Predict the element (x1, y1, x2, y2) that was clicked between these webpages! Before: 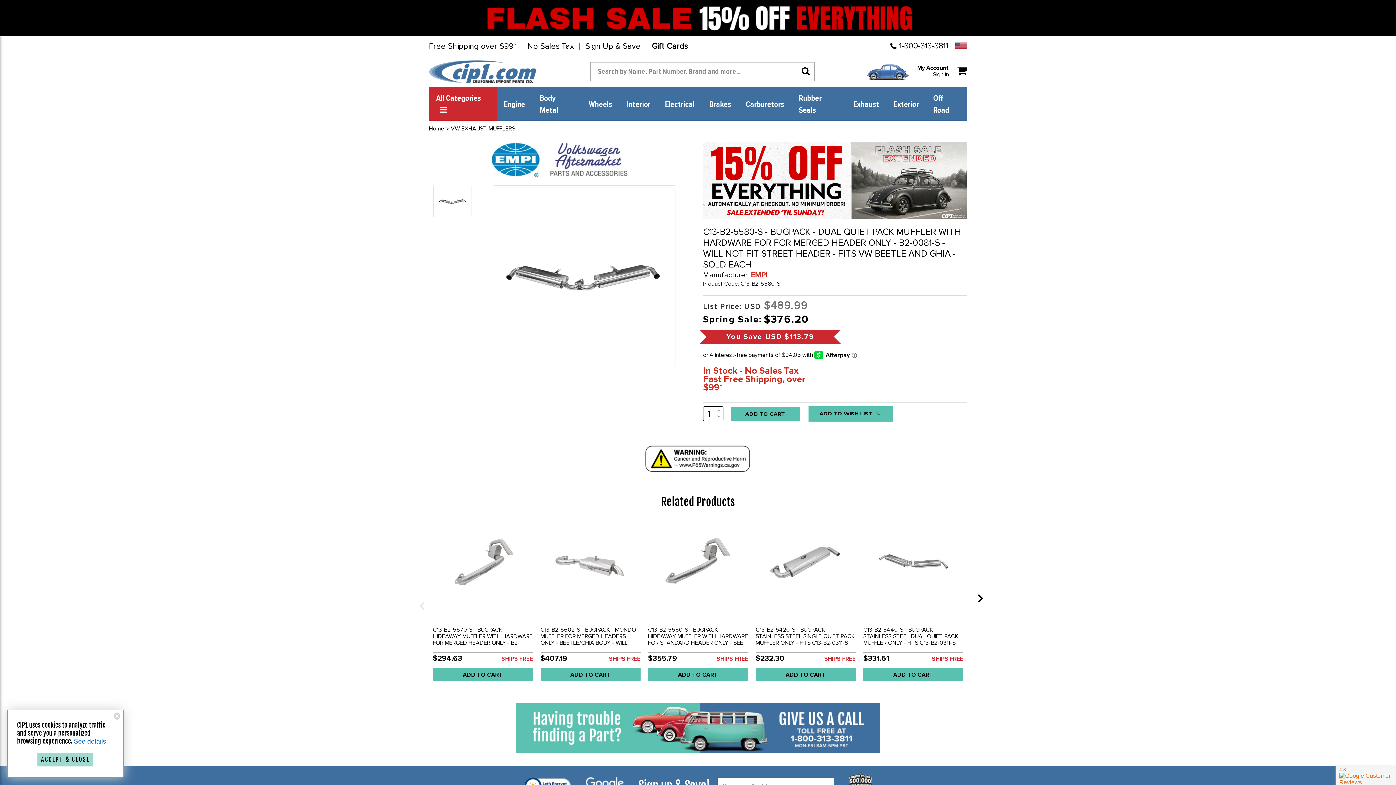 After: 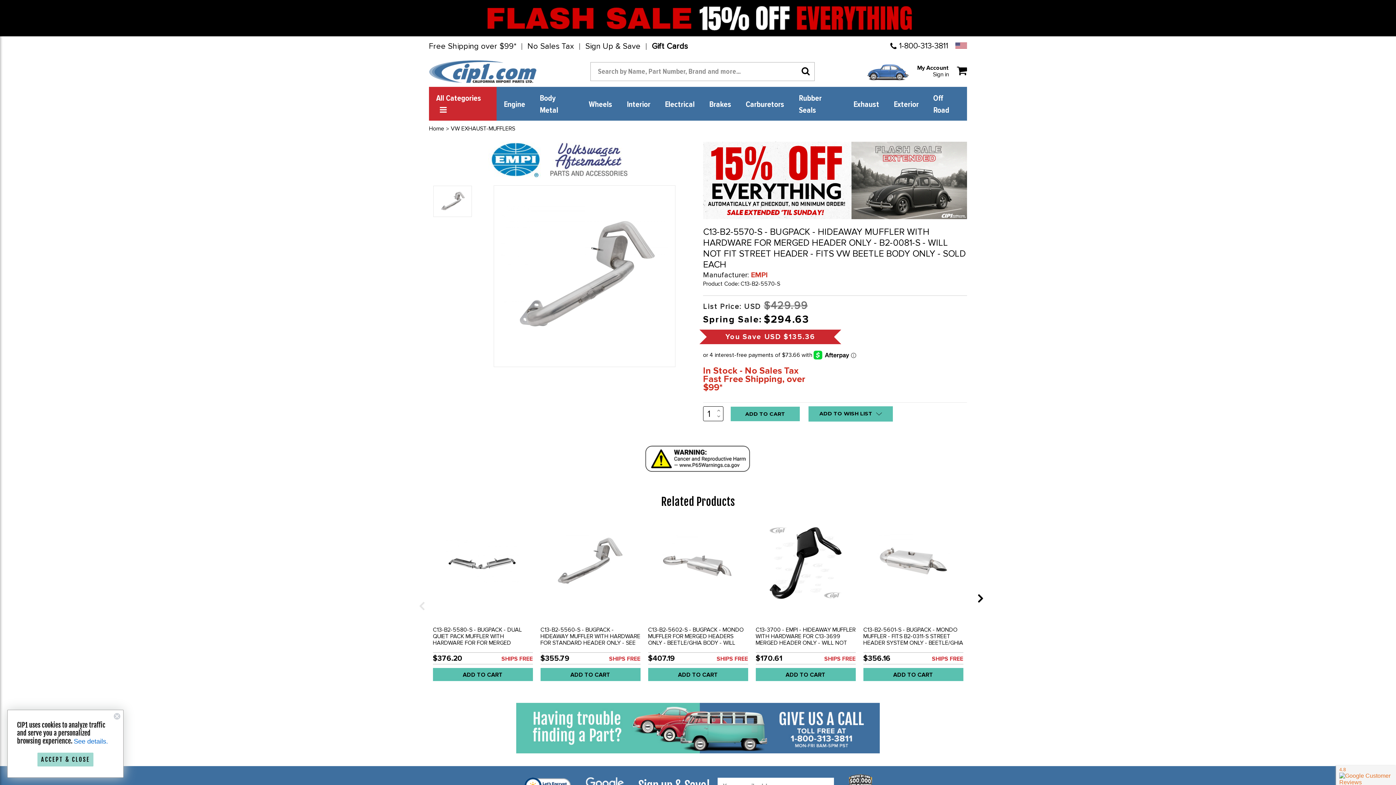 Action: bbox: (432, 626, 532, 666) label: C13-B2-5570-S - BUGPACK - HIDEAWAY MUFFLER WITH HARDWARE FOR MERGED HEADER ONLY - B2-0081-S - WILL NOT FIT STREET HEADER - FITS VW BEETLE BODY ONLY - SOLD EACH